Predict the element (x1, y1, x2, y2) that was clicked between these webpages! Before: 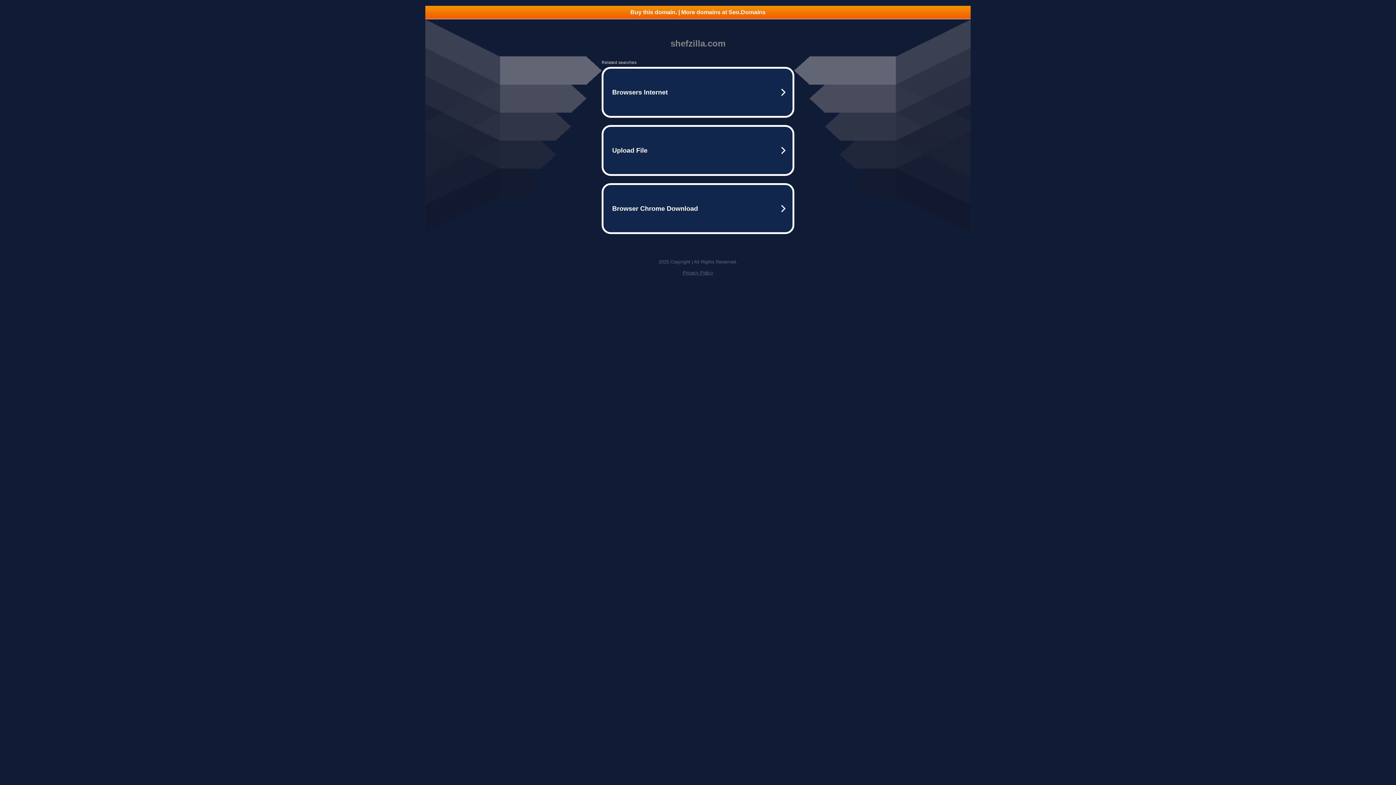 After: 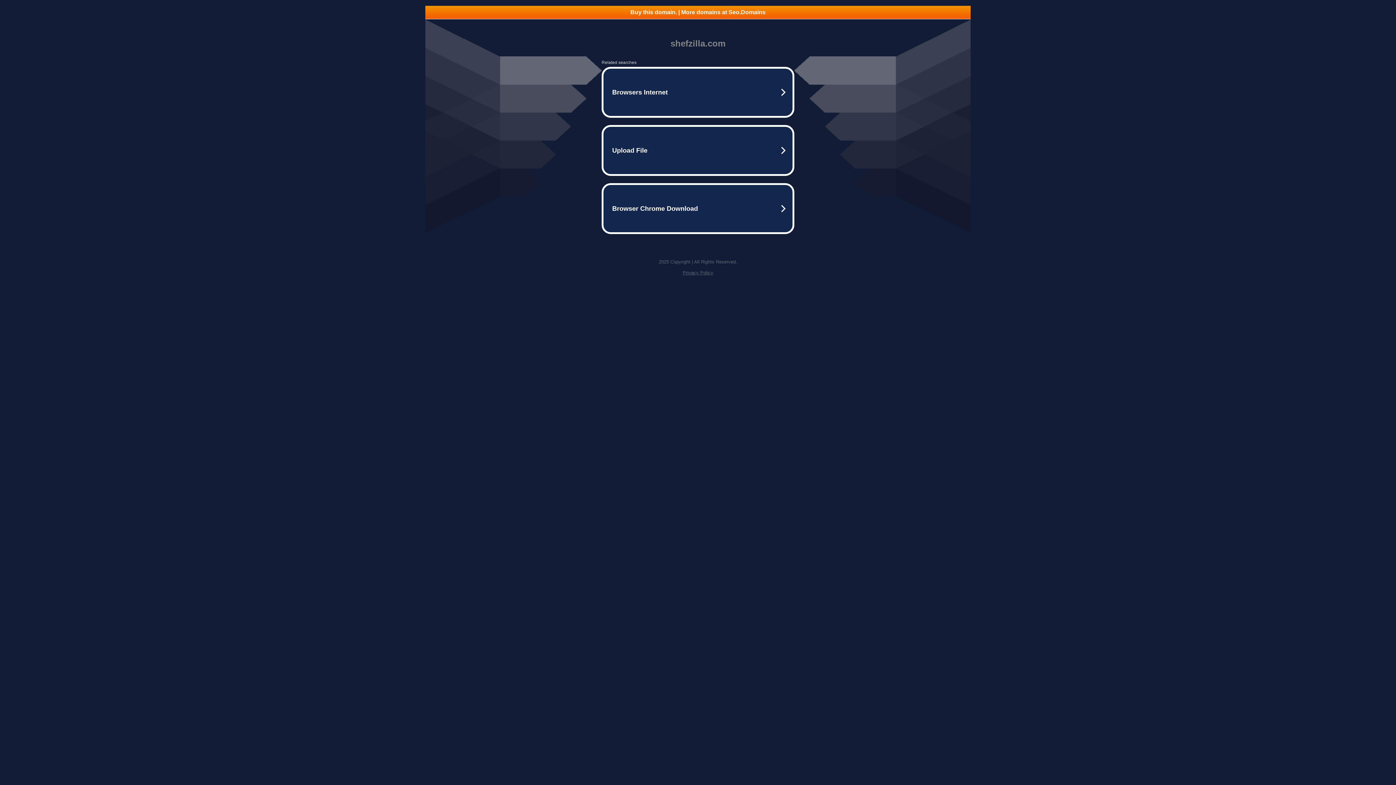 Action: label: Privacy Policy bbox: (682, 270, 713, 275)